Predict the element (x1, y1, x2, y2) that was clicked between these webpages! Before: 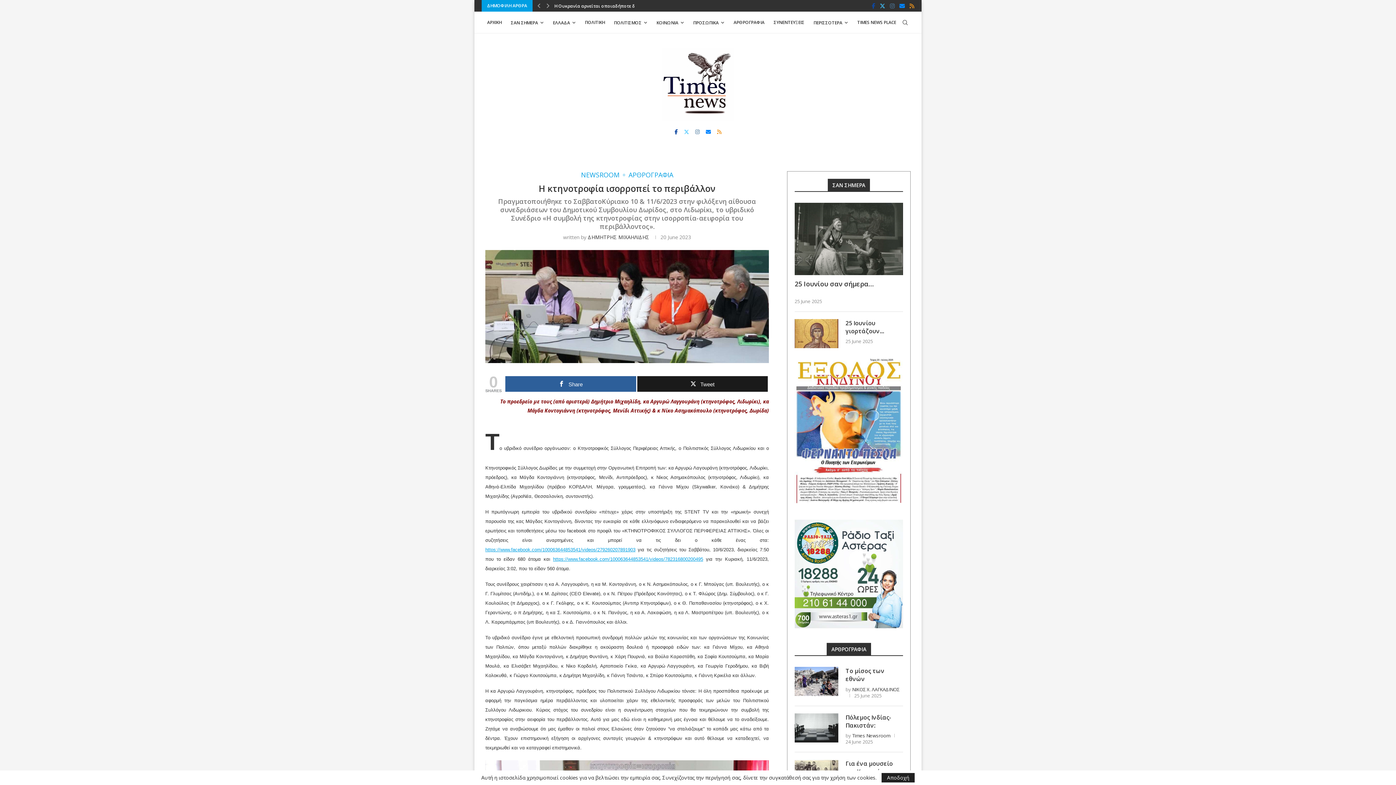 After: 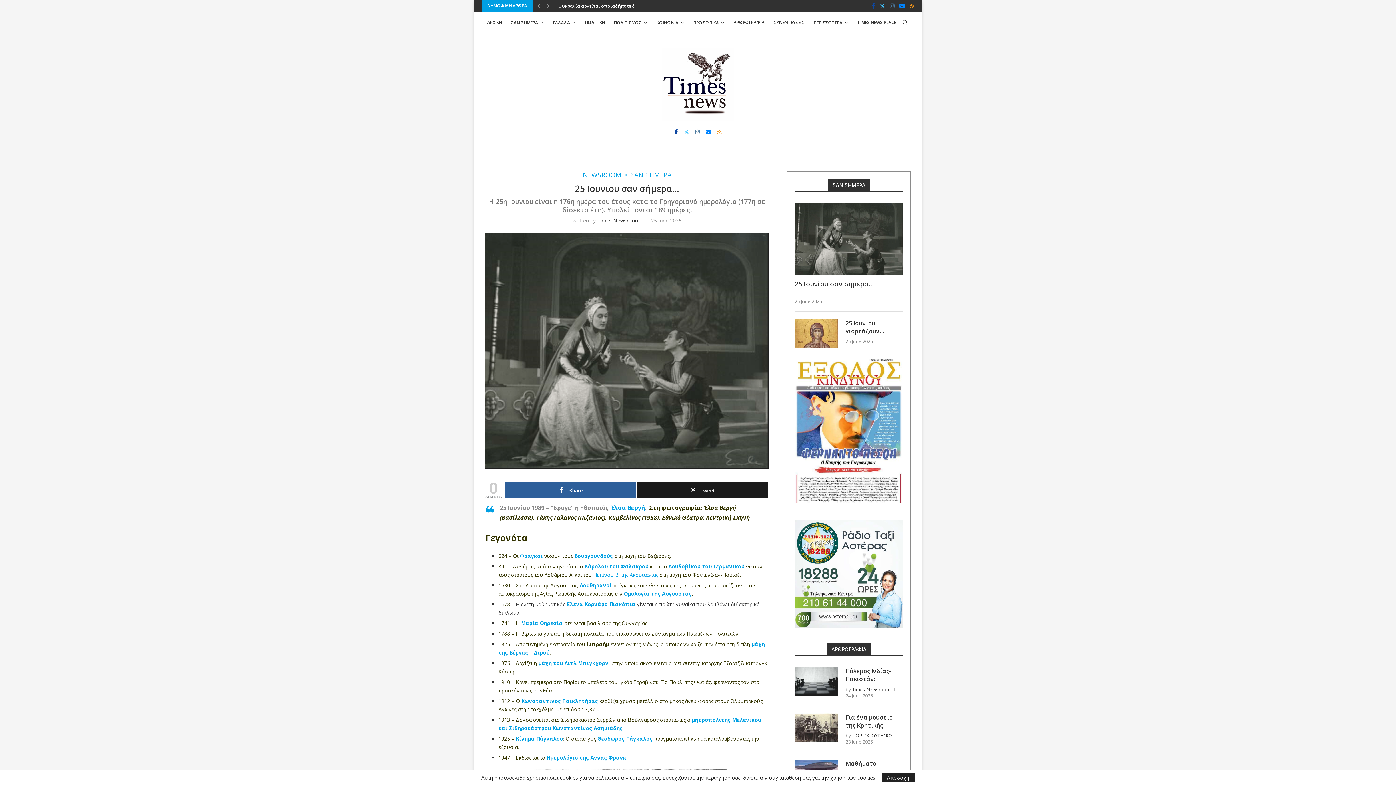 Action: bbox: (794, 279, 903, 288) label: 25 Ιουνίου σαν σήμερα…